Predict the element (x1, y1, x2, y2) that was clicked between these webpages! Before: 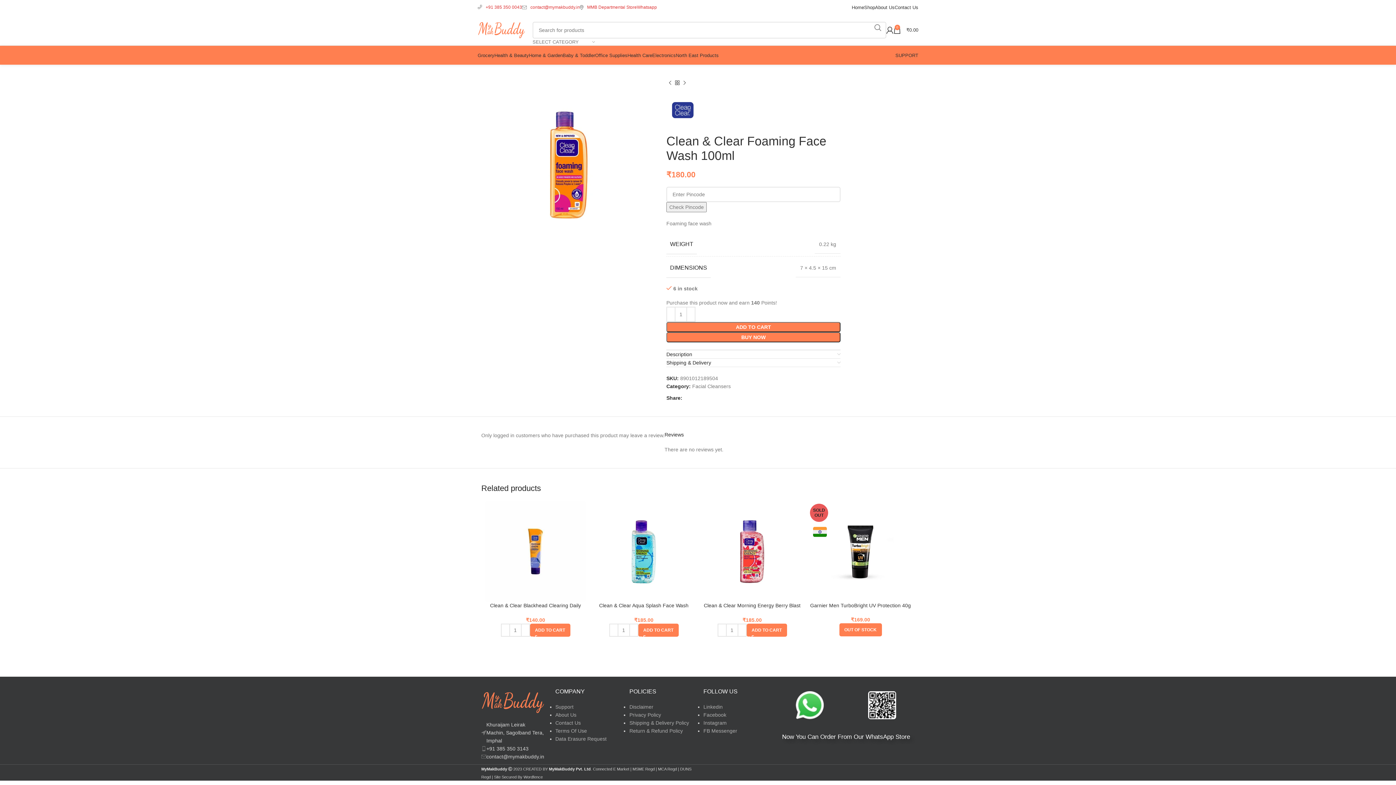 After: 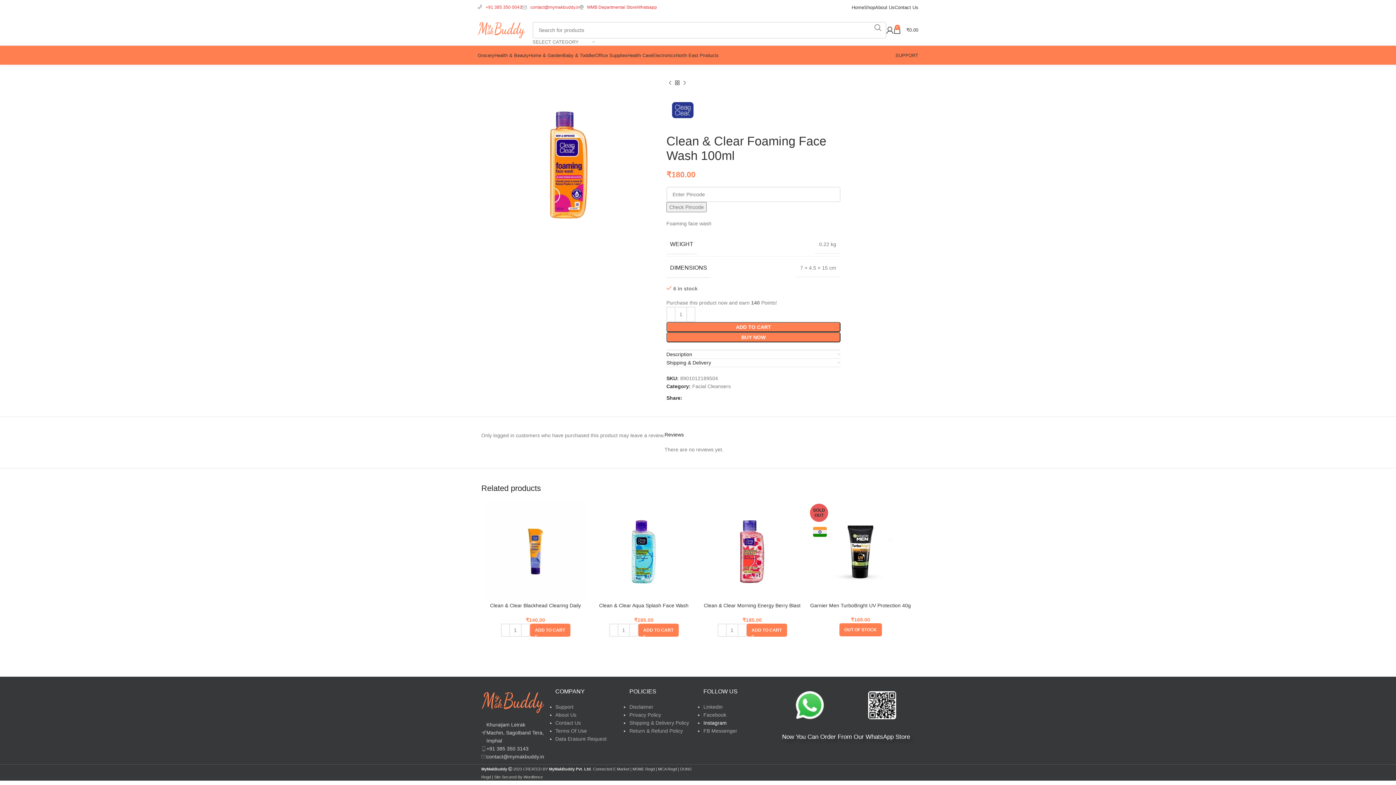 Action: label: Instagram bbox: (703, 720, 726, 726)